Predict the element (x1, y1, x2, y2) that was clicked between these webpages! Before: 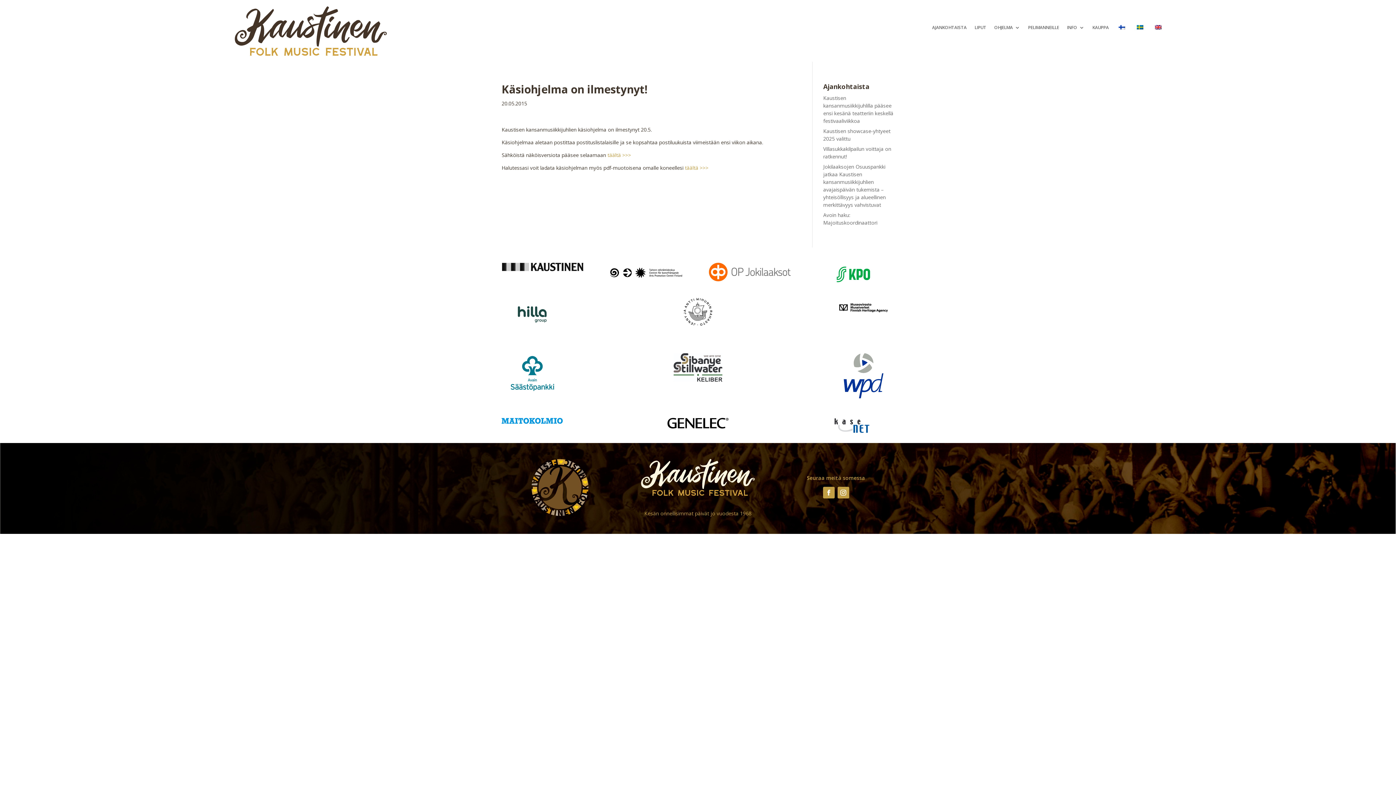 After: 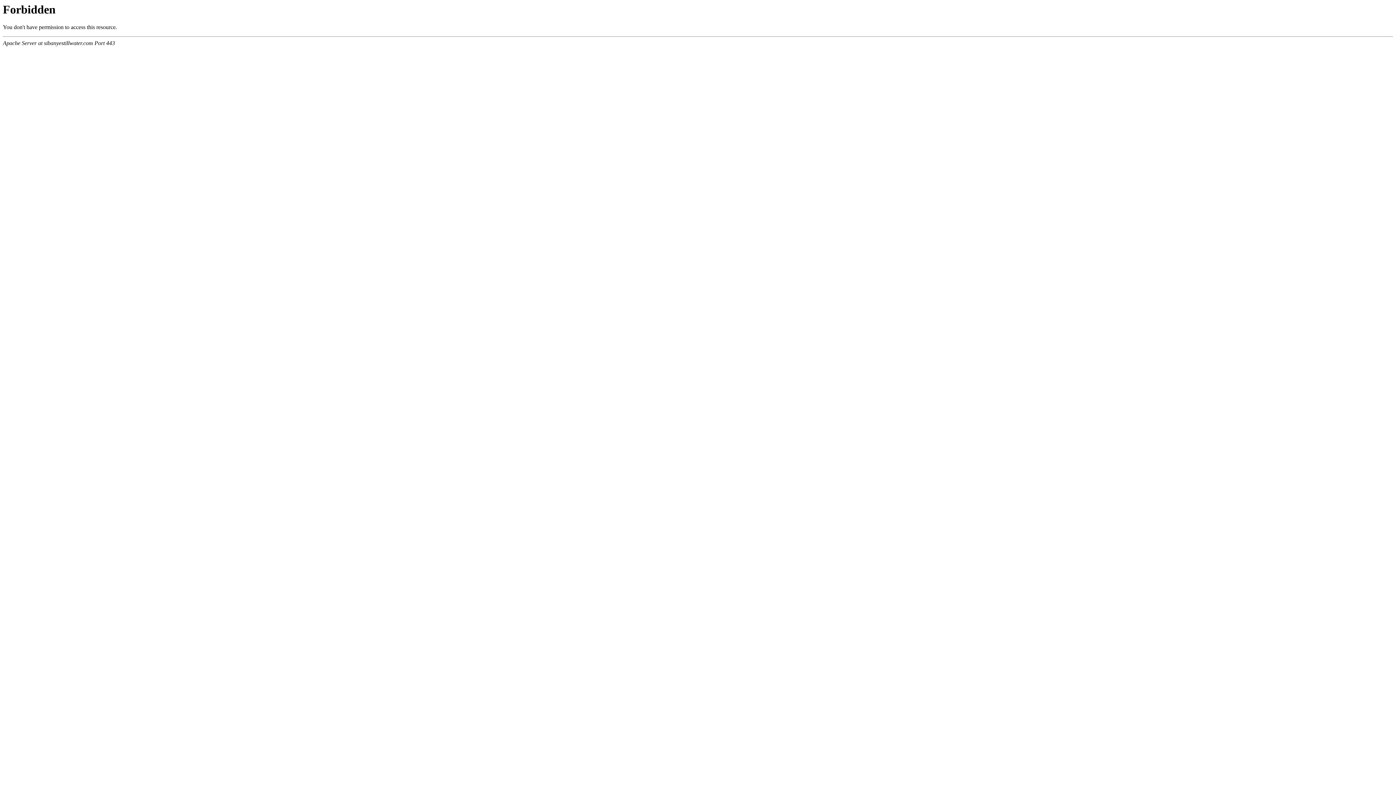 Action: bbox: (673, 376, 722, 383)